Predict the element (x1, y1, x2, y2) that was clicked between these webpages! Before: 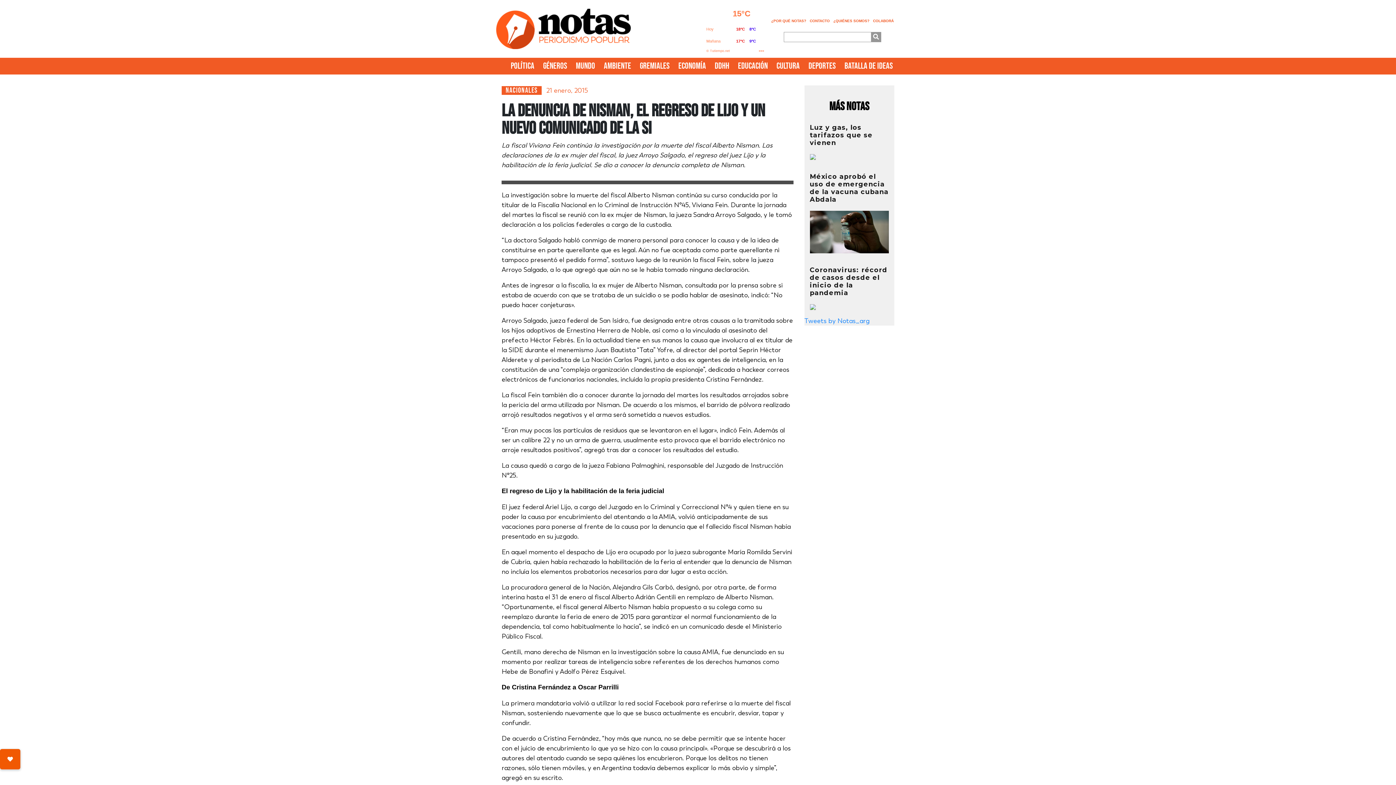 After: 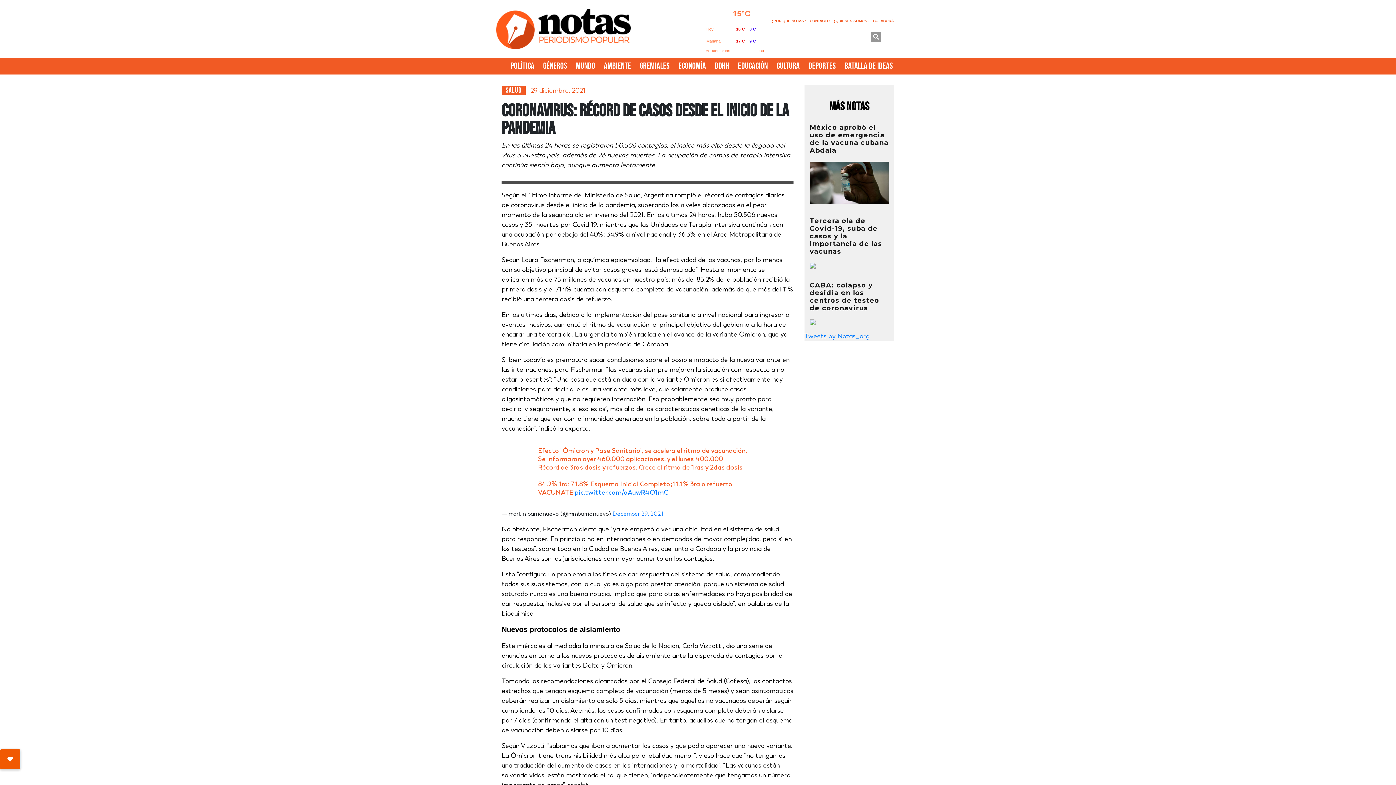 Action: bbox: (810, 299, 815, 306)